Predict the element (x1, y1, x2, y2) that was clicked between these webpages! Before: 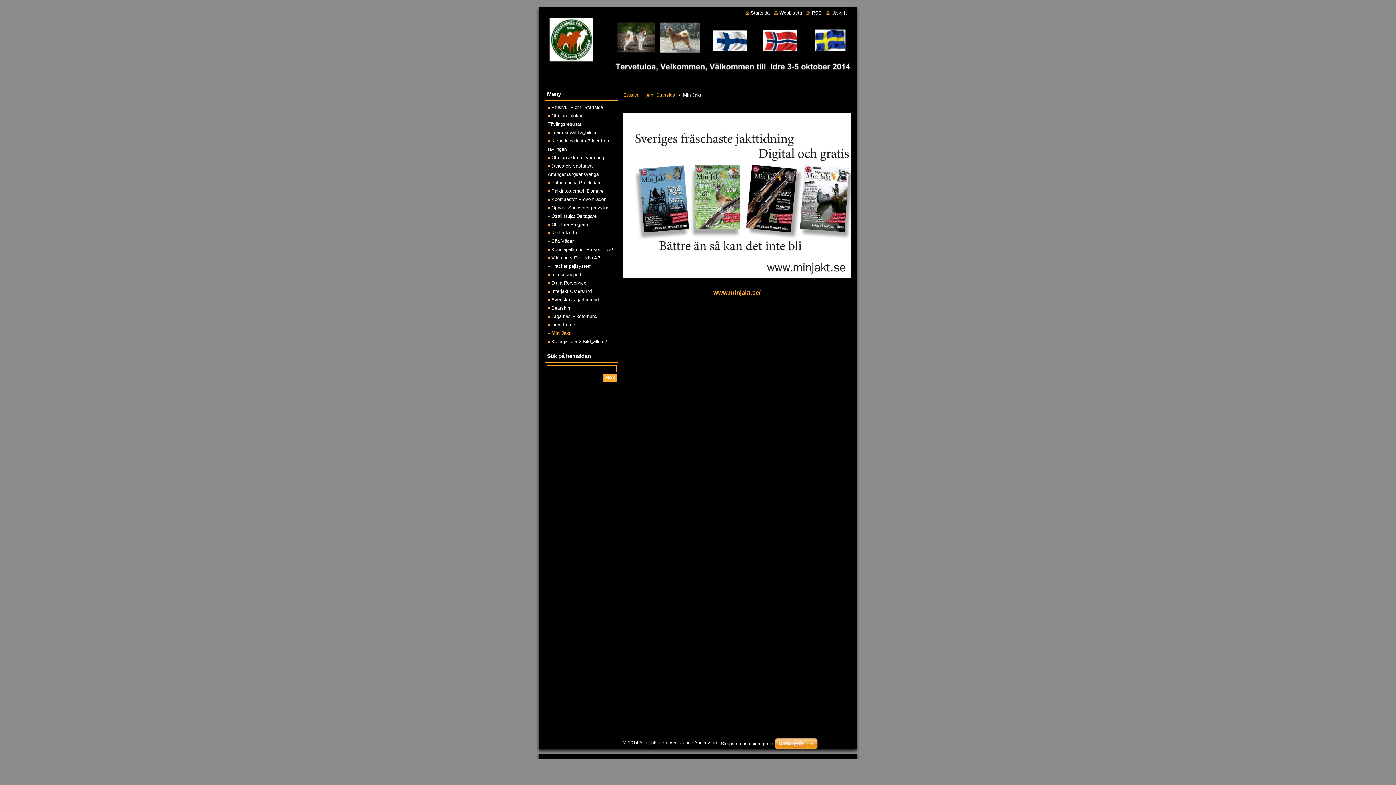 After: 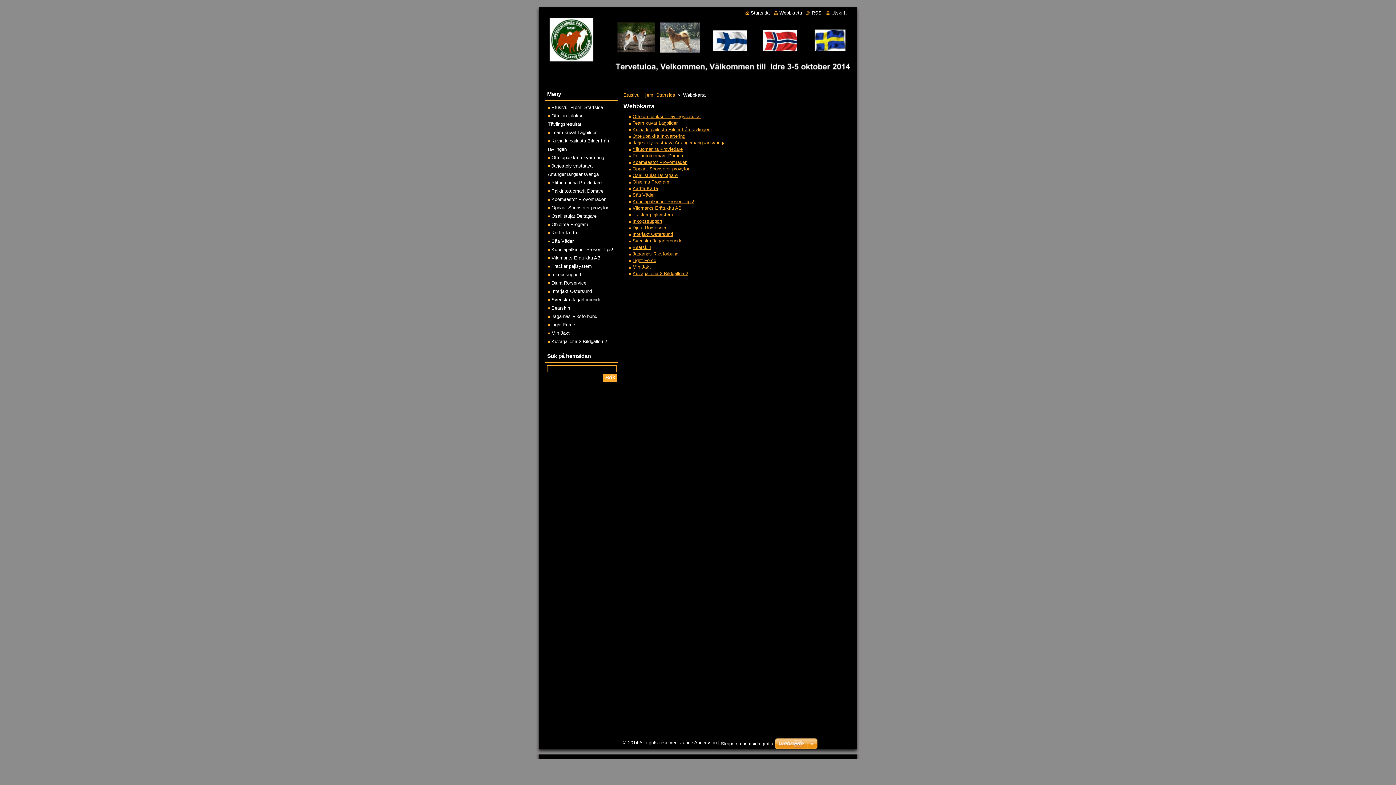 Action: bbox: (774, 10, 802, 15) label: Webbkarta